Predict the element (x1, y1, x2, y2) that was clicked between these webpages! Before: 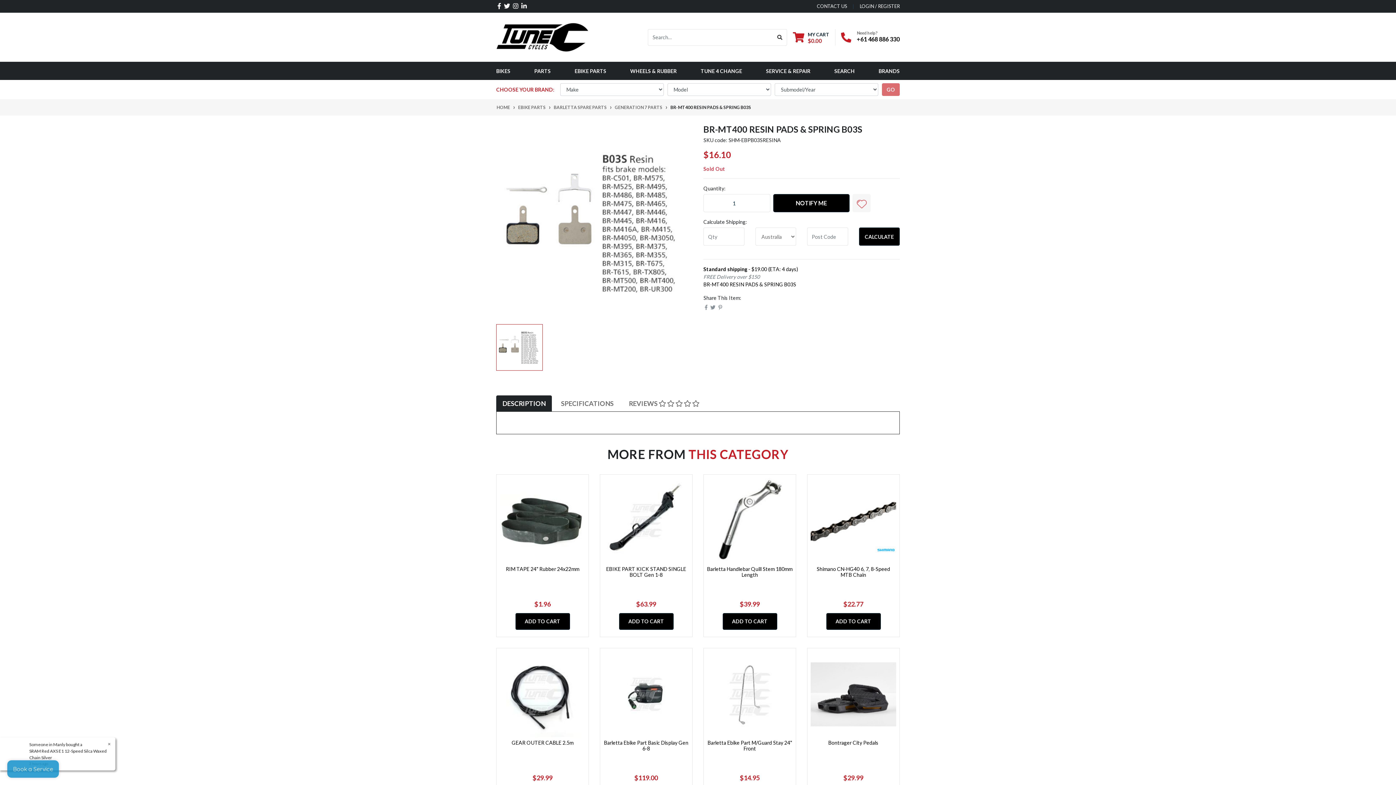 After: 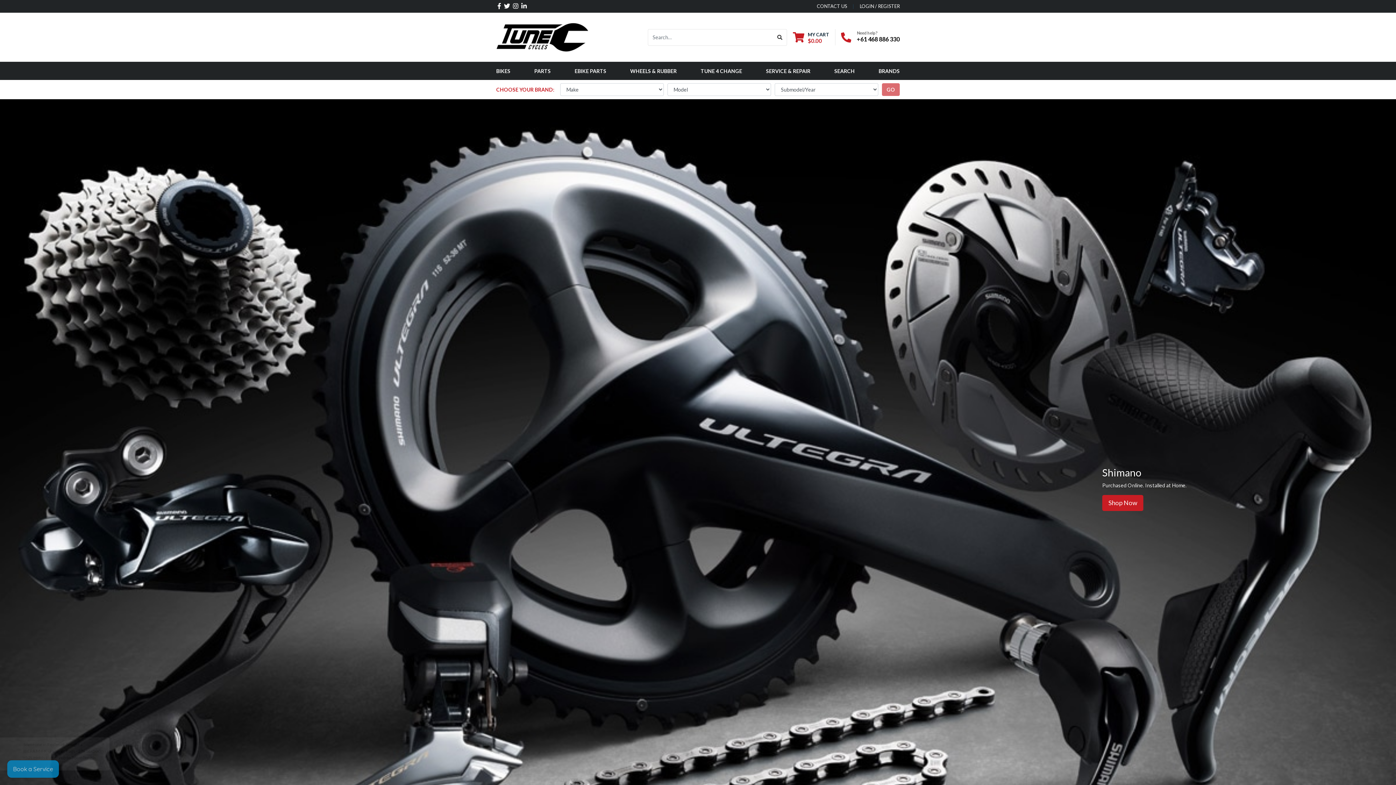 Action: bbox: (496, 33, 589, 39)